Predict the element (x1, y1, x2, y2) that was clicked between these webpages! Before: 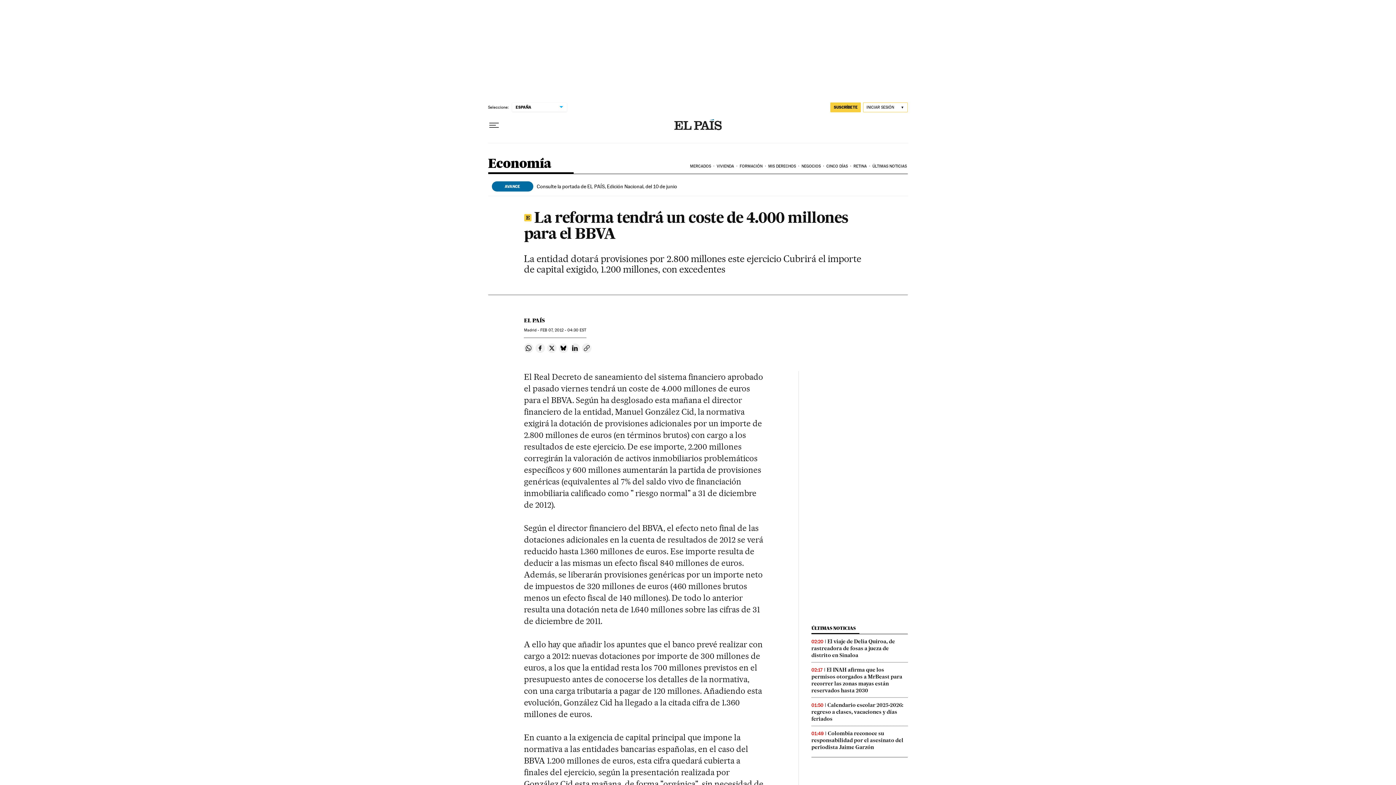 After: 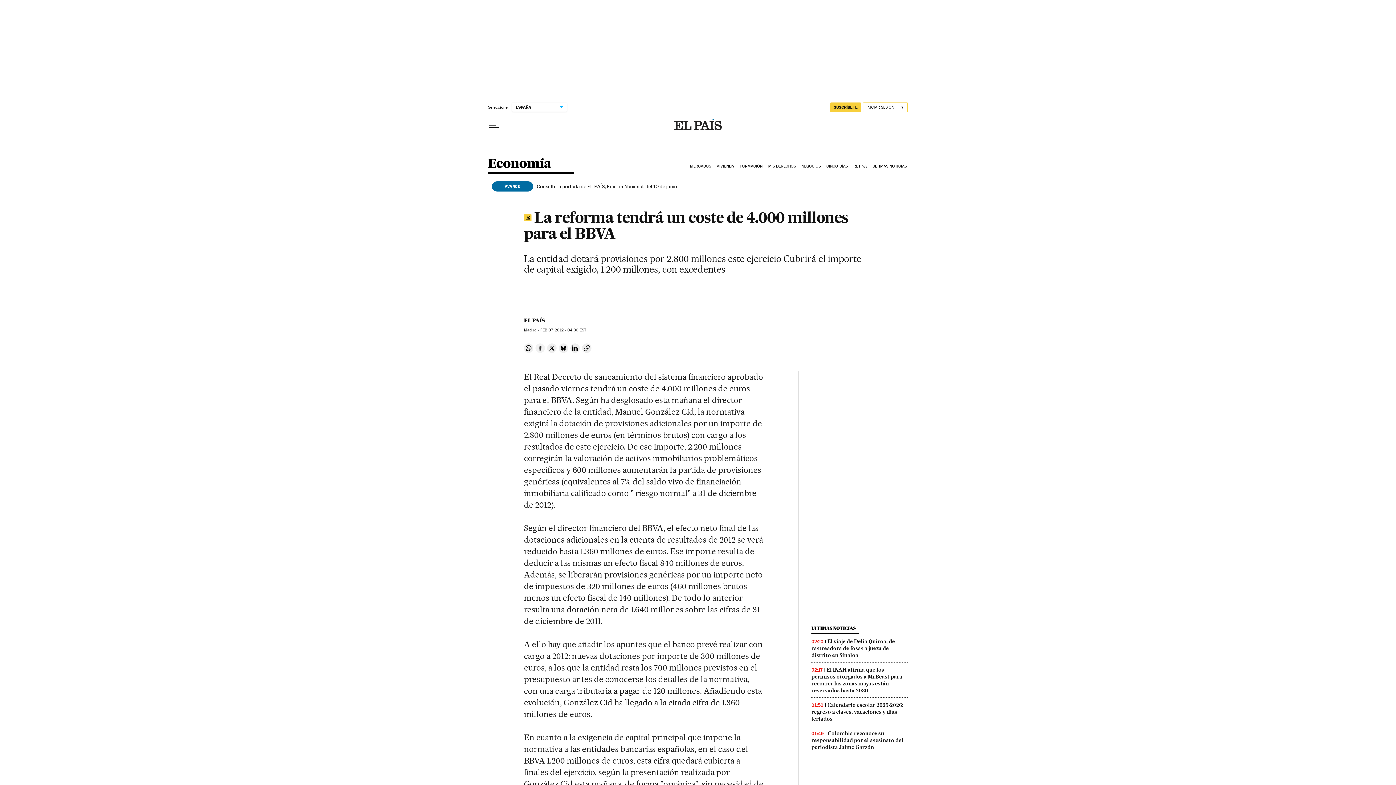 Action: label: Compartir en Facebook bbox: (535, 343, 545, 353)